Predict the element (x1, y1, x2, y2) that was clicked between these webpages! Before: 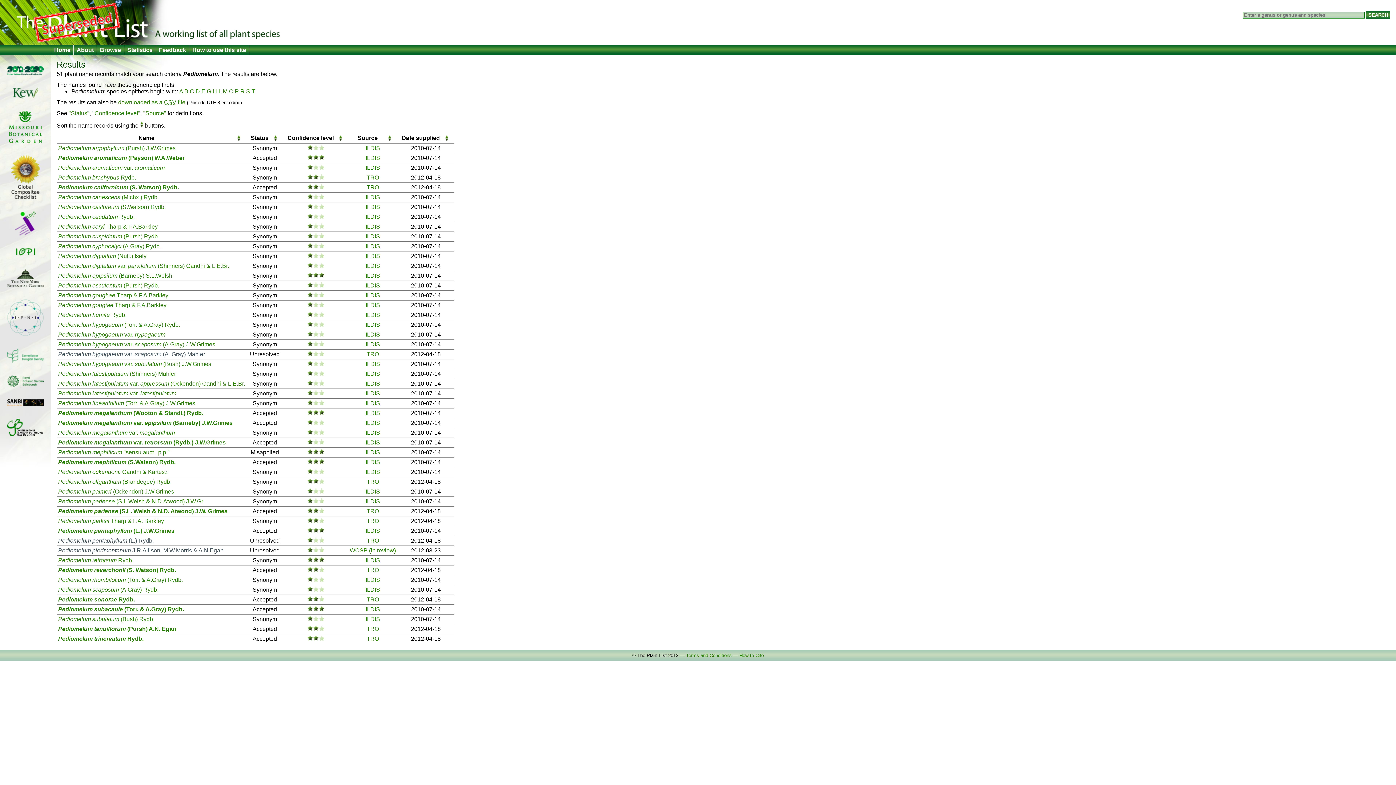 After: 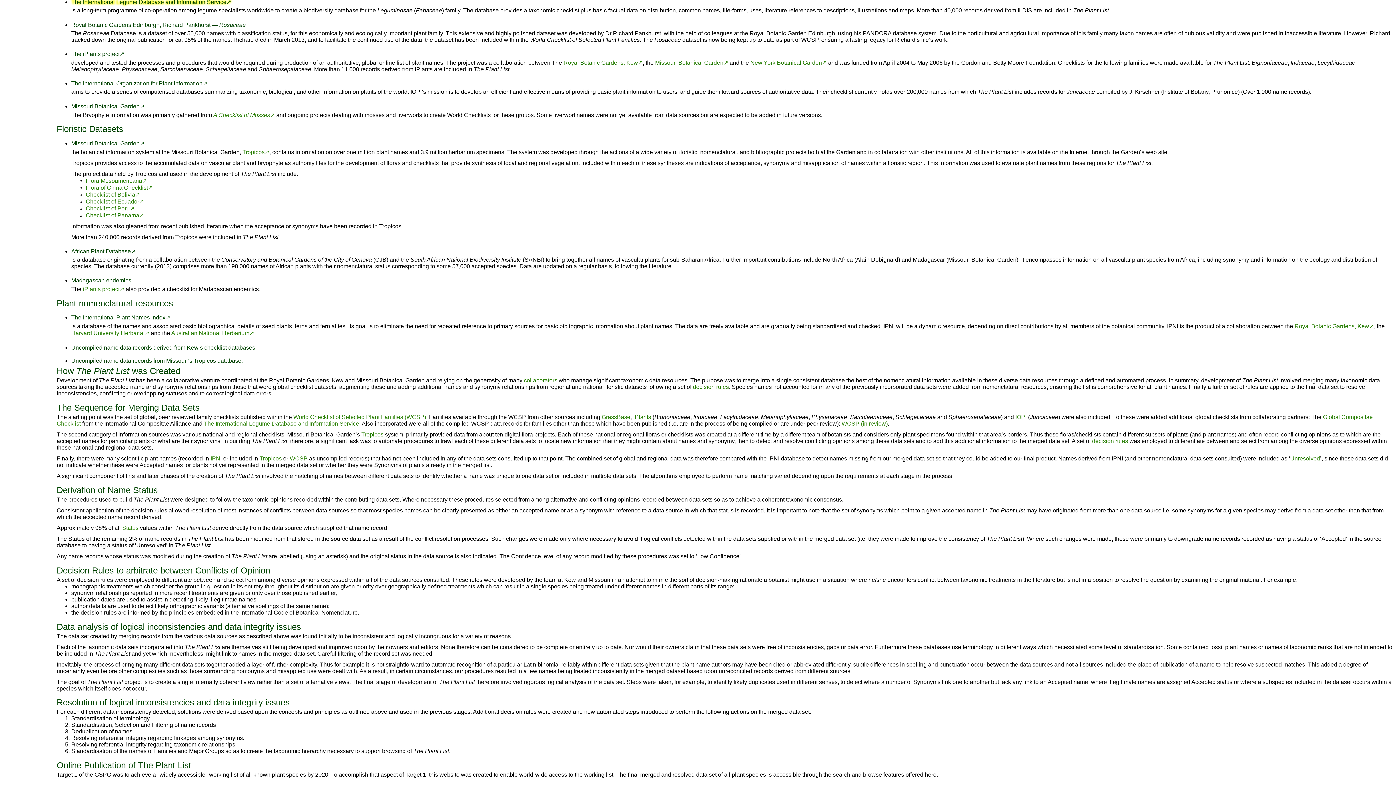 Action: label: ILDIS bbox: (365, 586, 380, 593)